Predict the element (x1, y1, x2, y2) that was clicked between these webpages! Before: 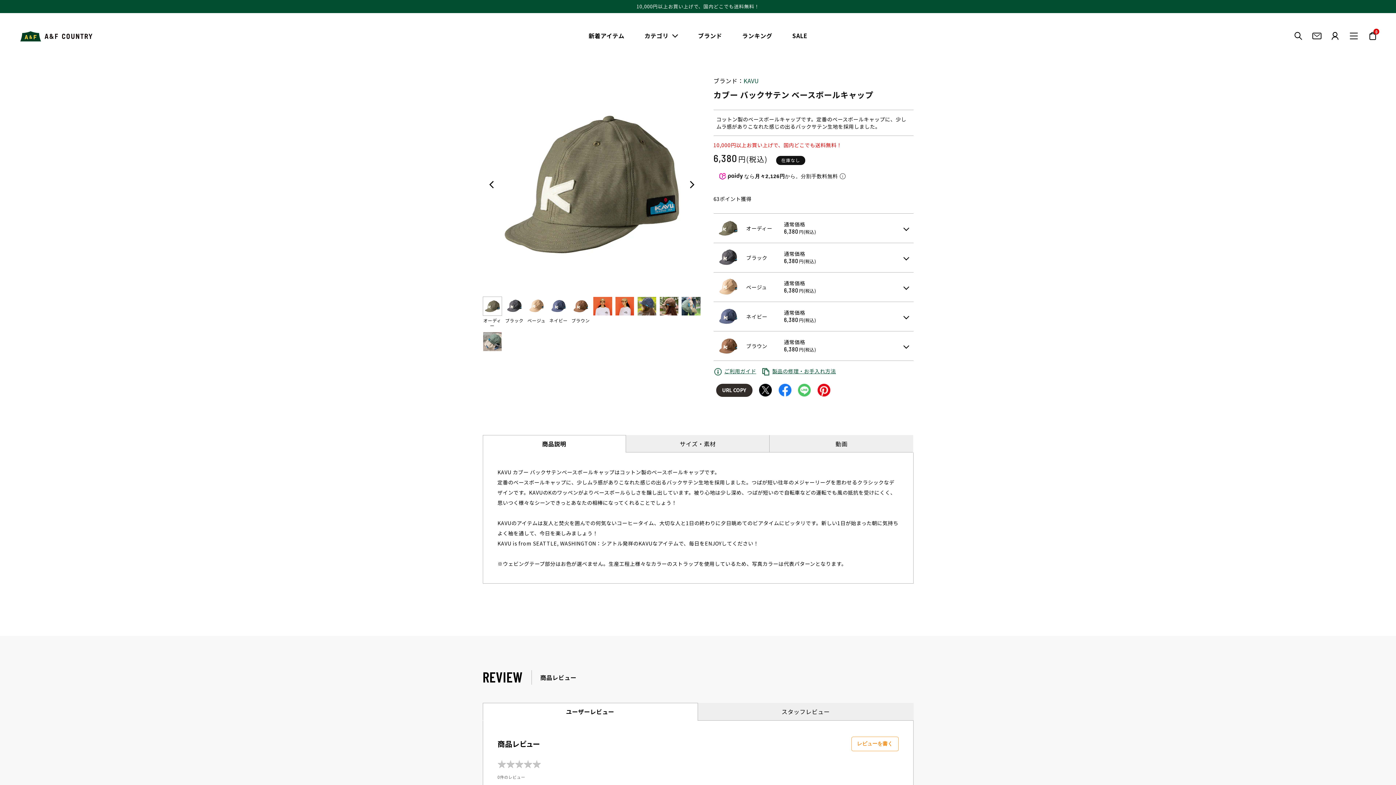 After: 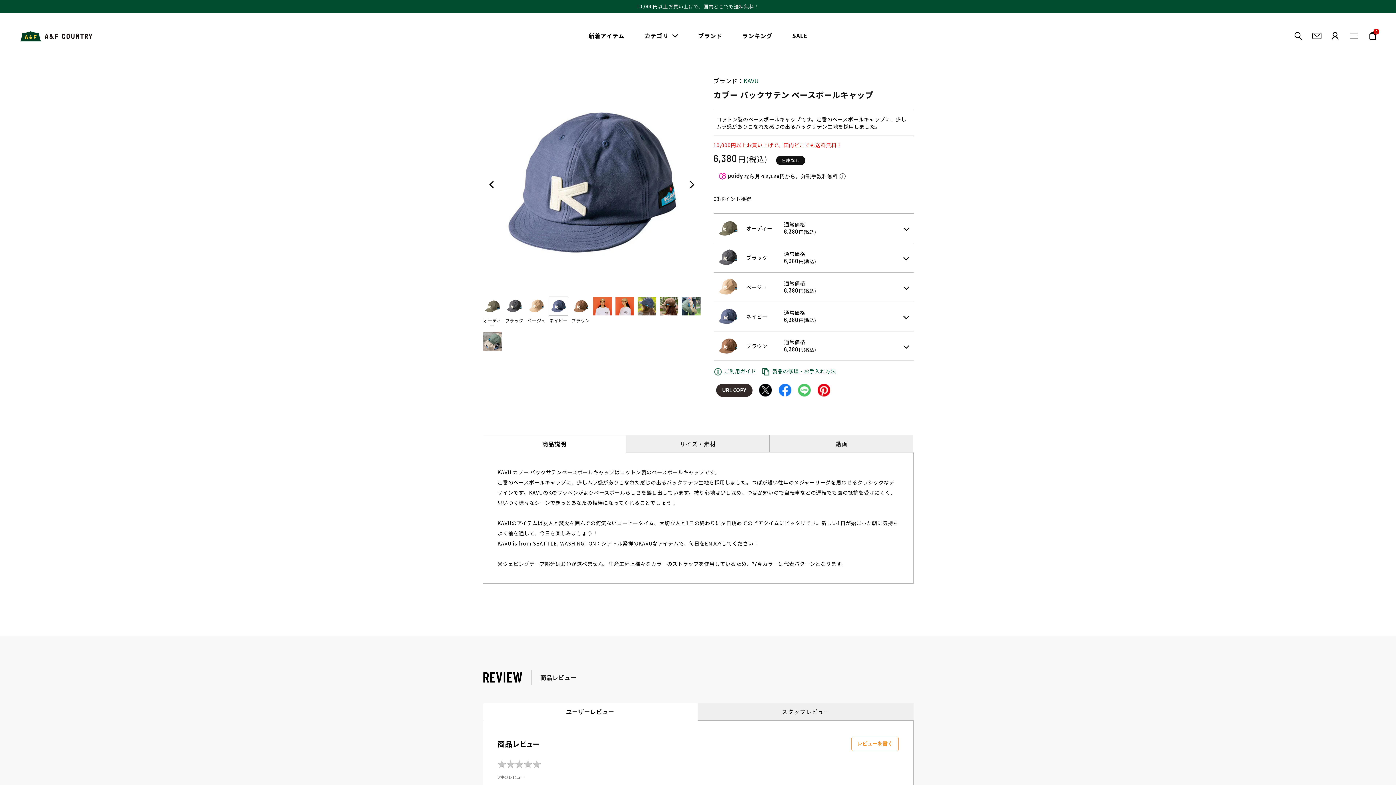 Action: label: ネイビー bbox: (549, 296, 568, 323)